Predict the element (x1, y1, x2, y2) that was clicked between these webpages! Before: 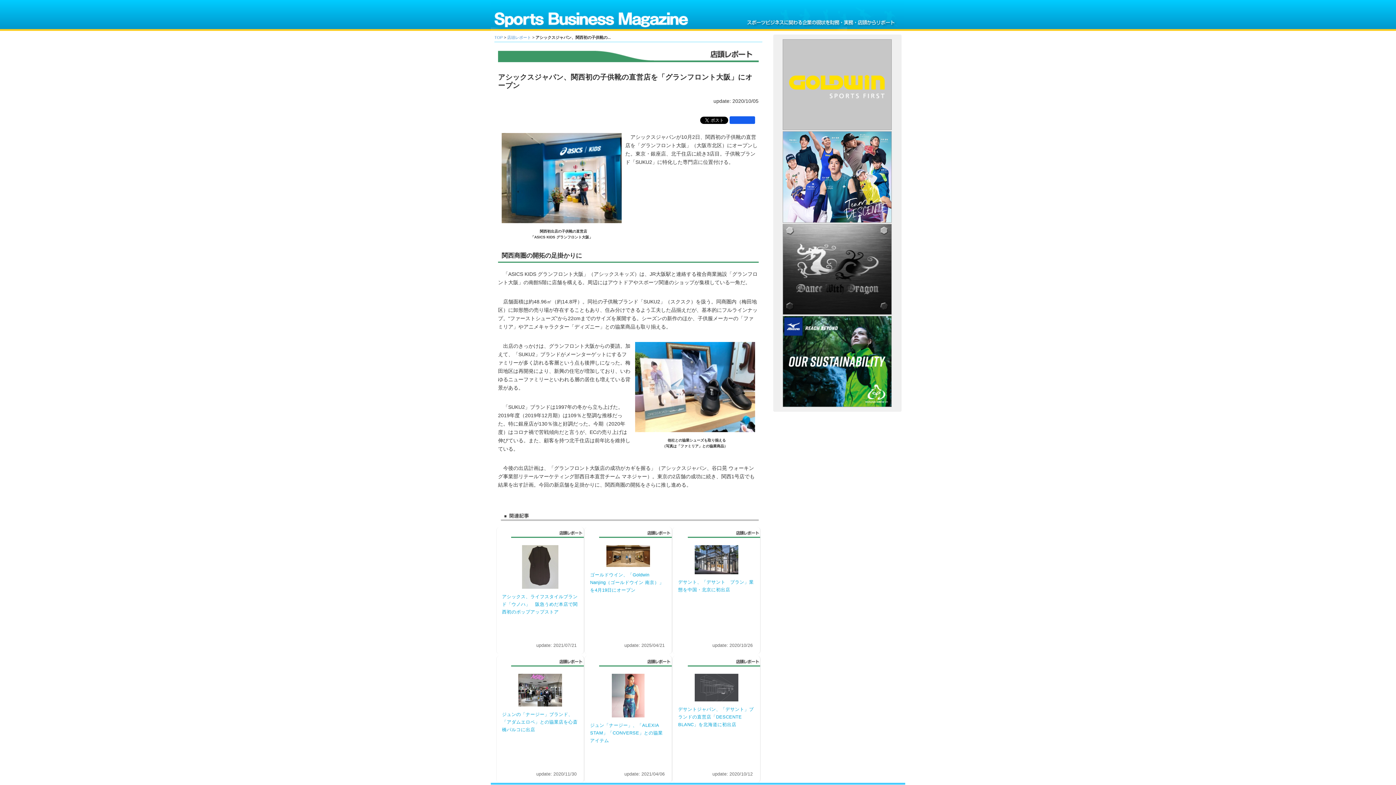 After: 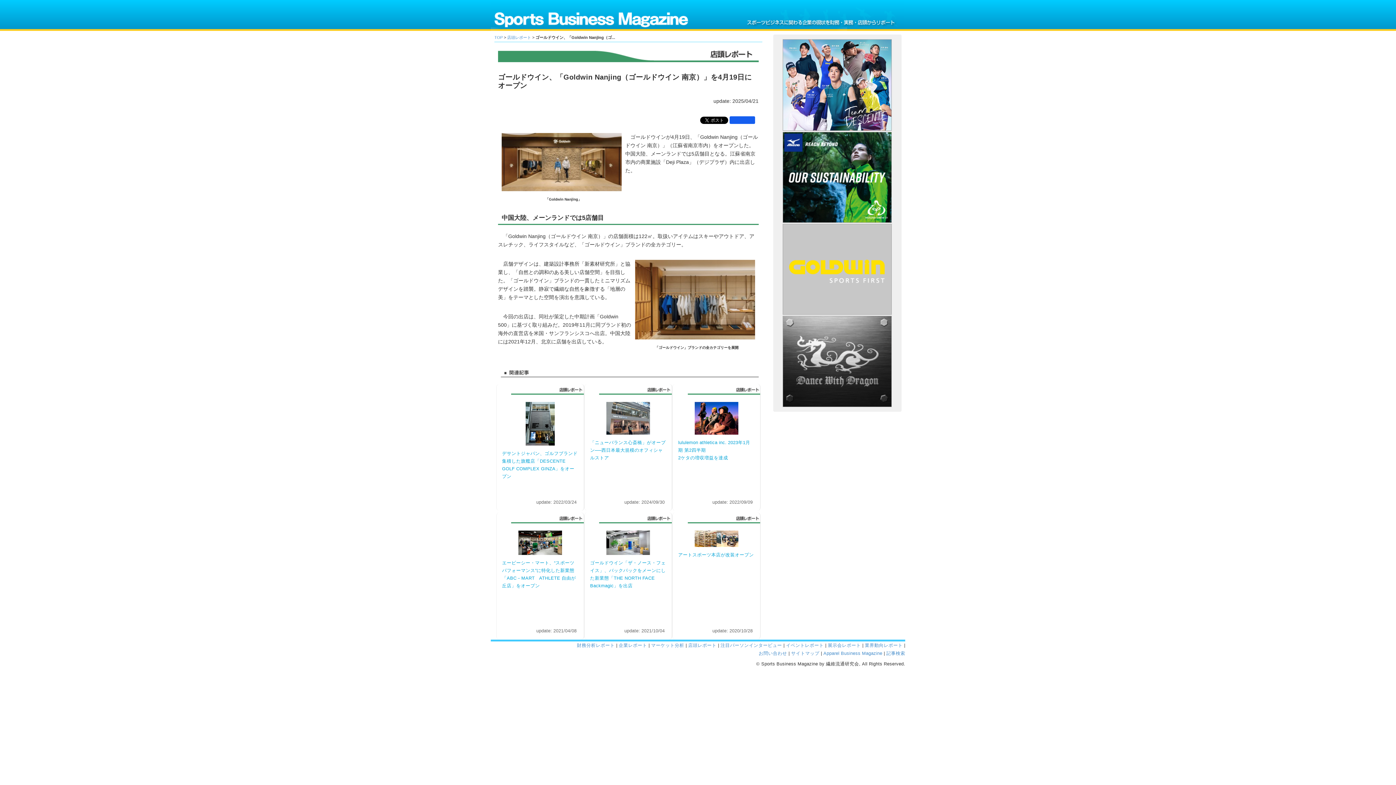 Action: bbox: (590, 572, 664, 593) label: ゴールドウイン、「Goldwin Nanjing（ゴールドウイン 南京）」を4月19日にオープン